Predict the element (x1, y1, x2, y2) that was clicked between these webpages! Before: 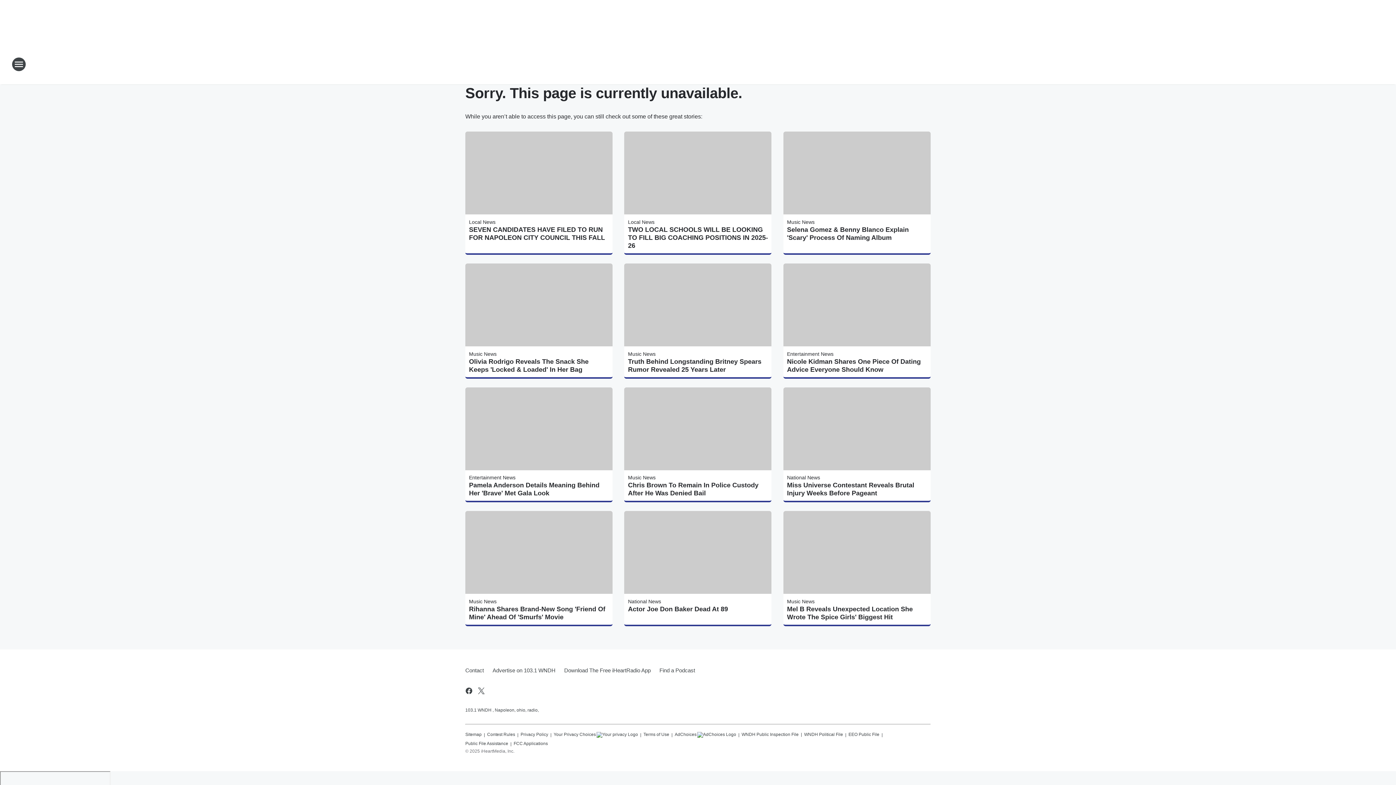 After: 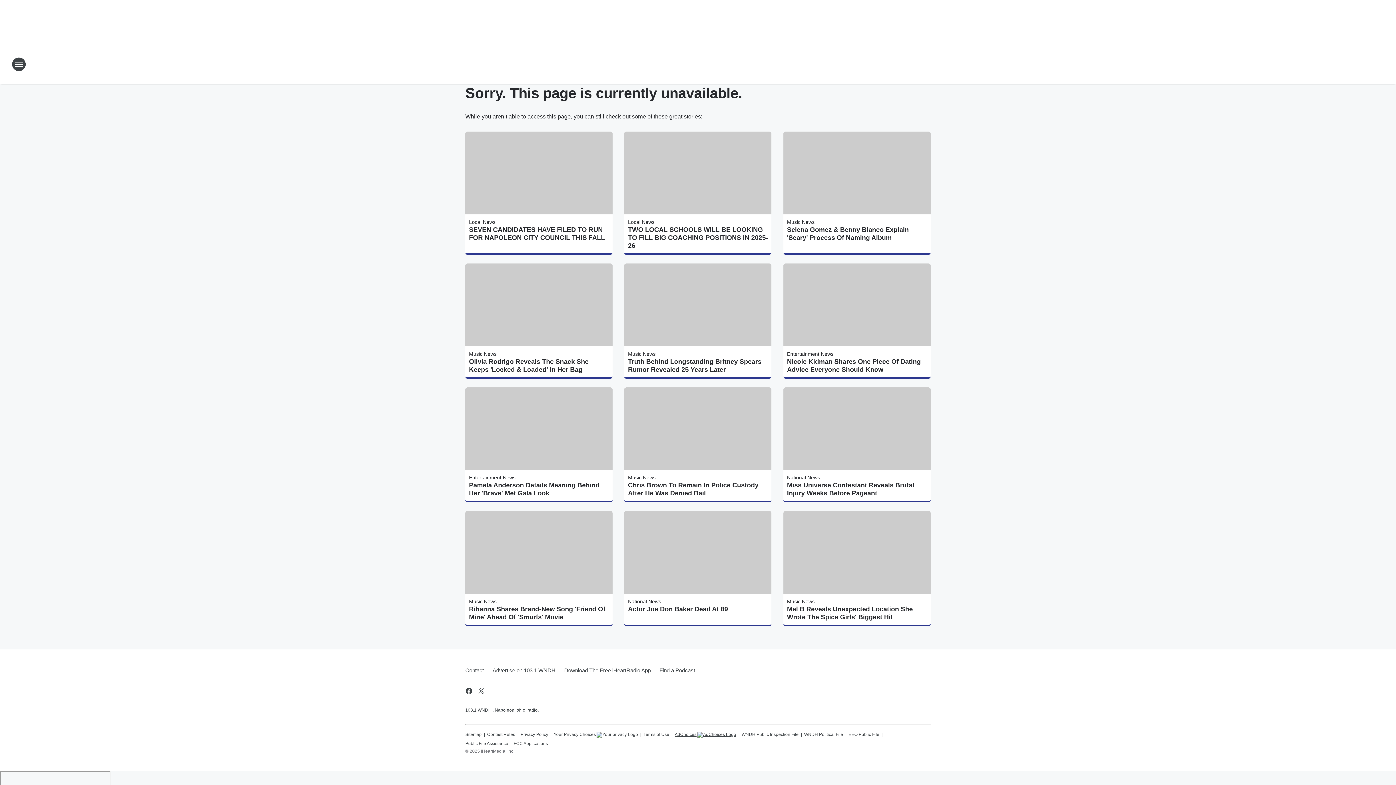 Action: label: AdChoices bbox: (674, 729, 736, 738)